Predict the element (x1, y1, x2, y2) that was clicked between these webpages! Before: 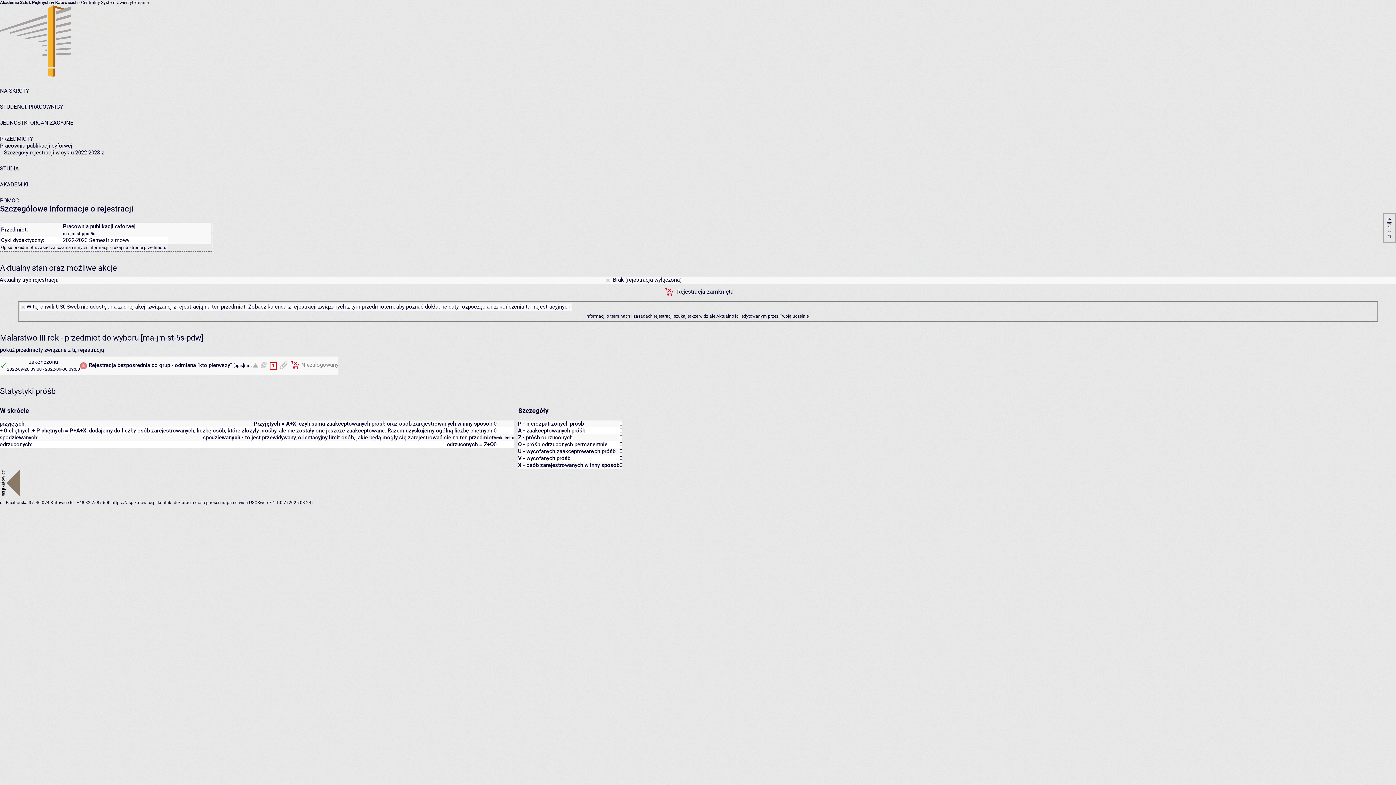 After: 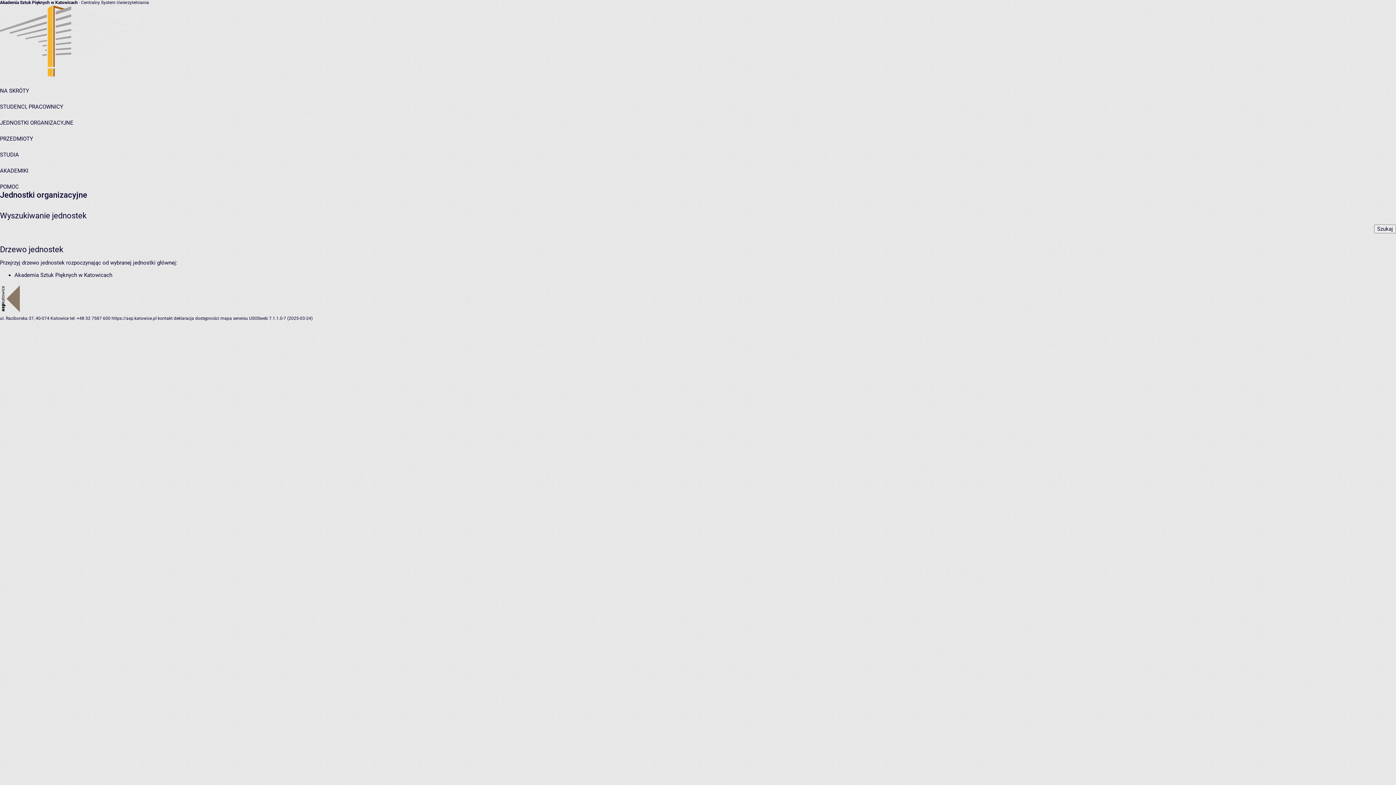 Action: label: JEDNOSTKI ORGANIZACYJNE bbox: (0, 119, 73, 126)